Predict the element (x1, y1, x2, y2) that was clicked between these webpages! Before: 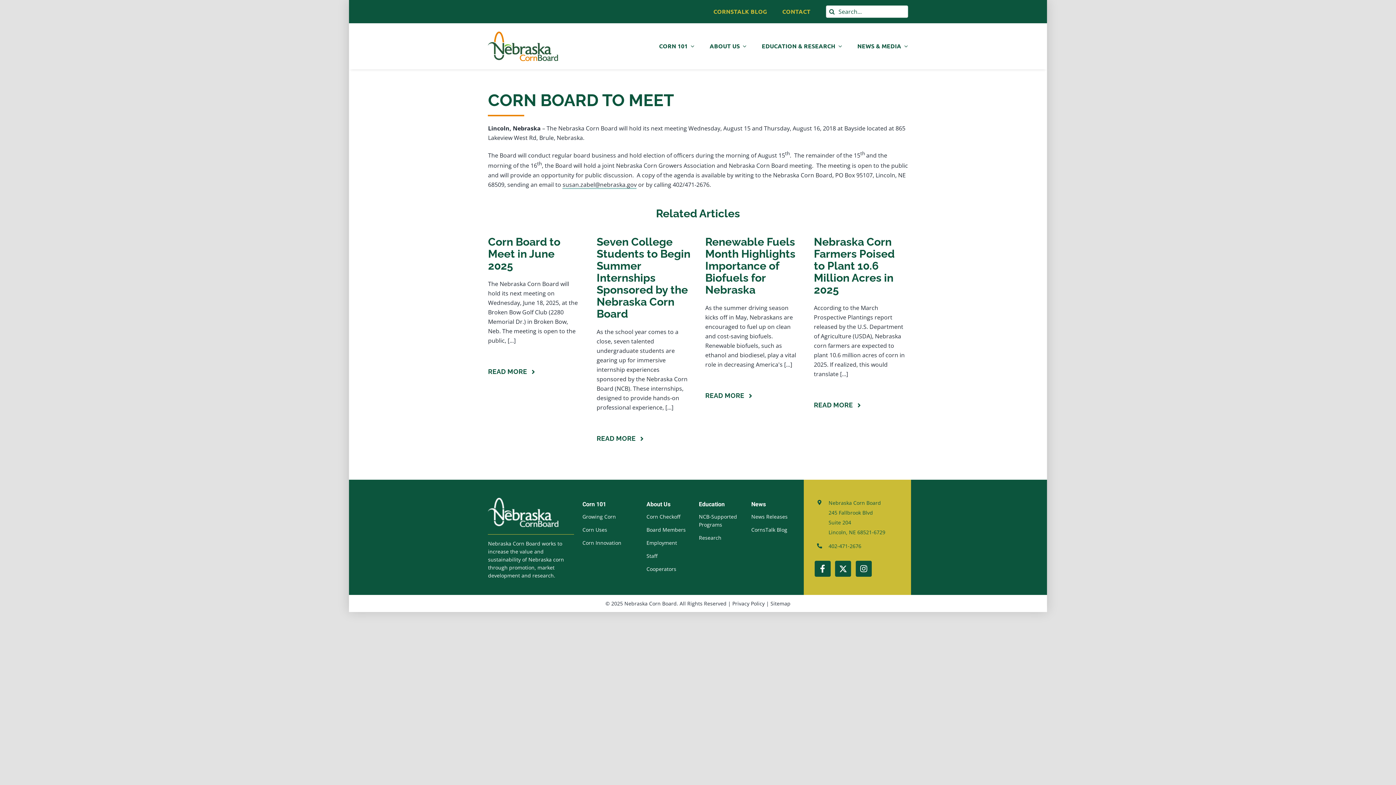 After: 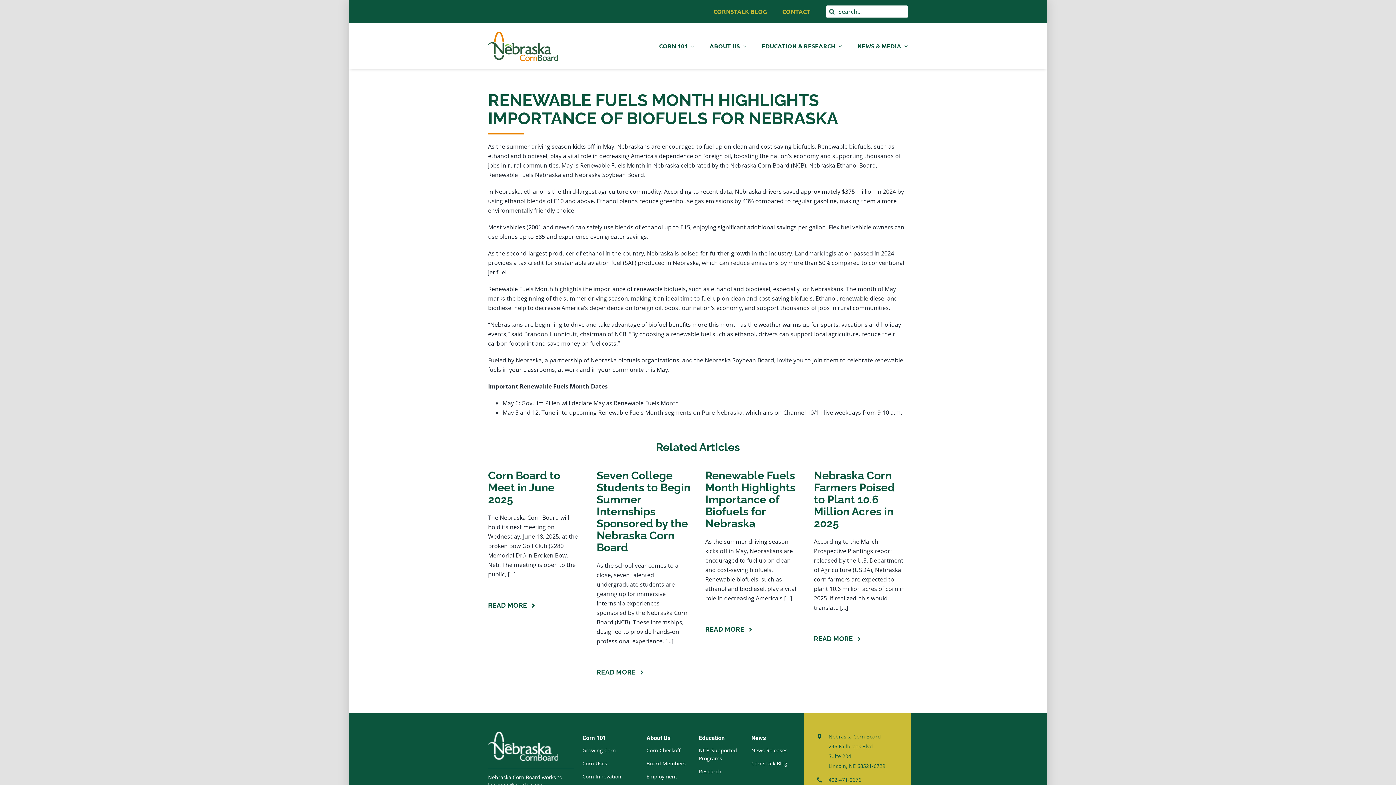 Action: bbox: (705, 392, 752, 399) label: READ MORE